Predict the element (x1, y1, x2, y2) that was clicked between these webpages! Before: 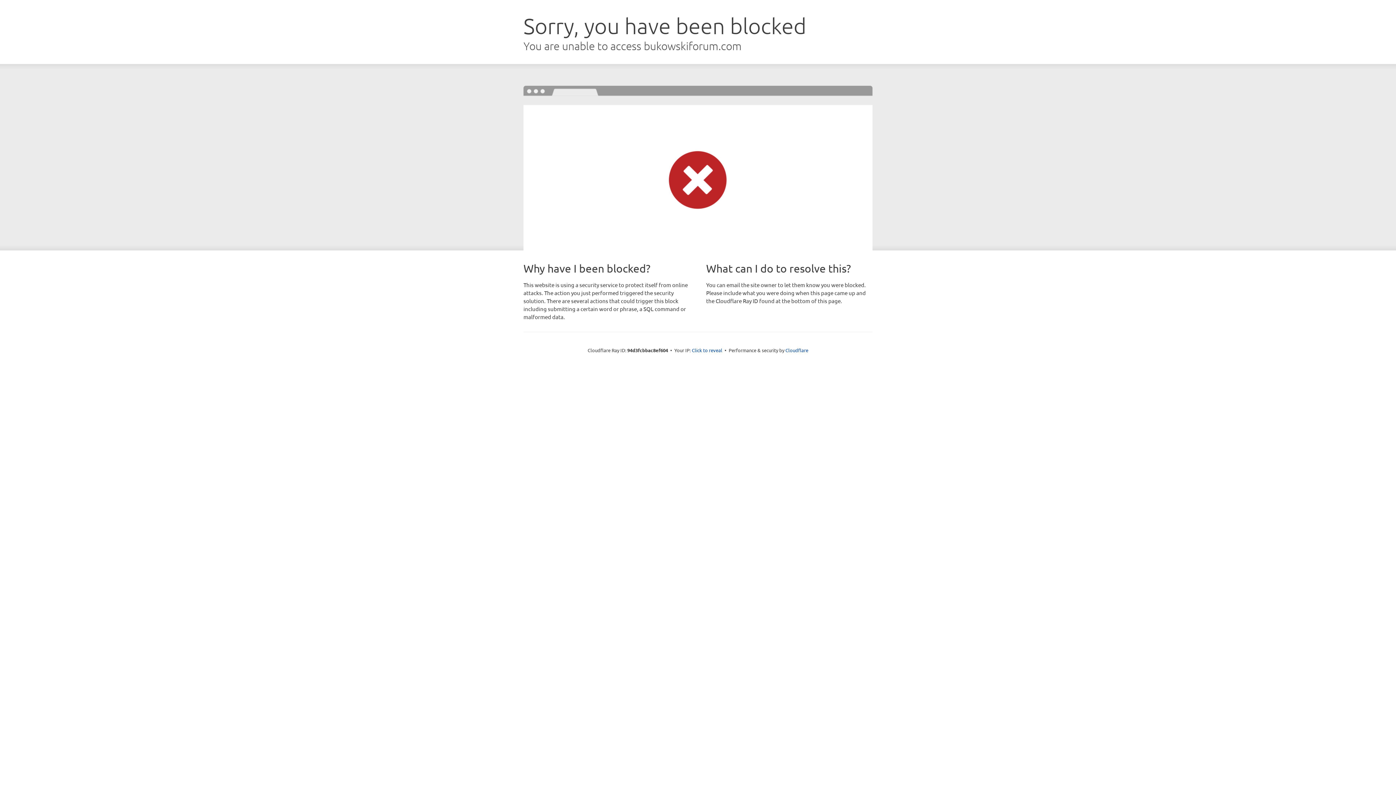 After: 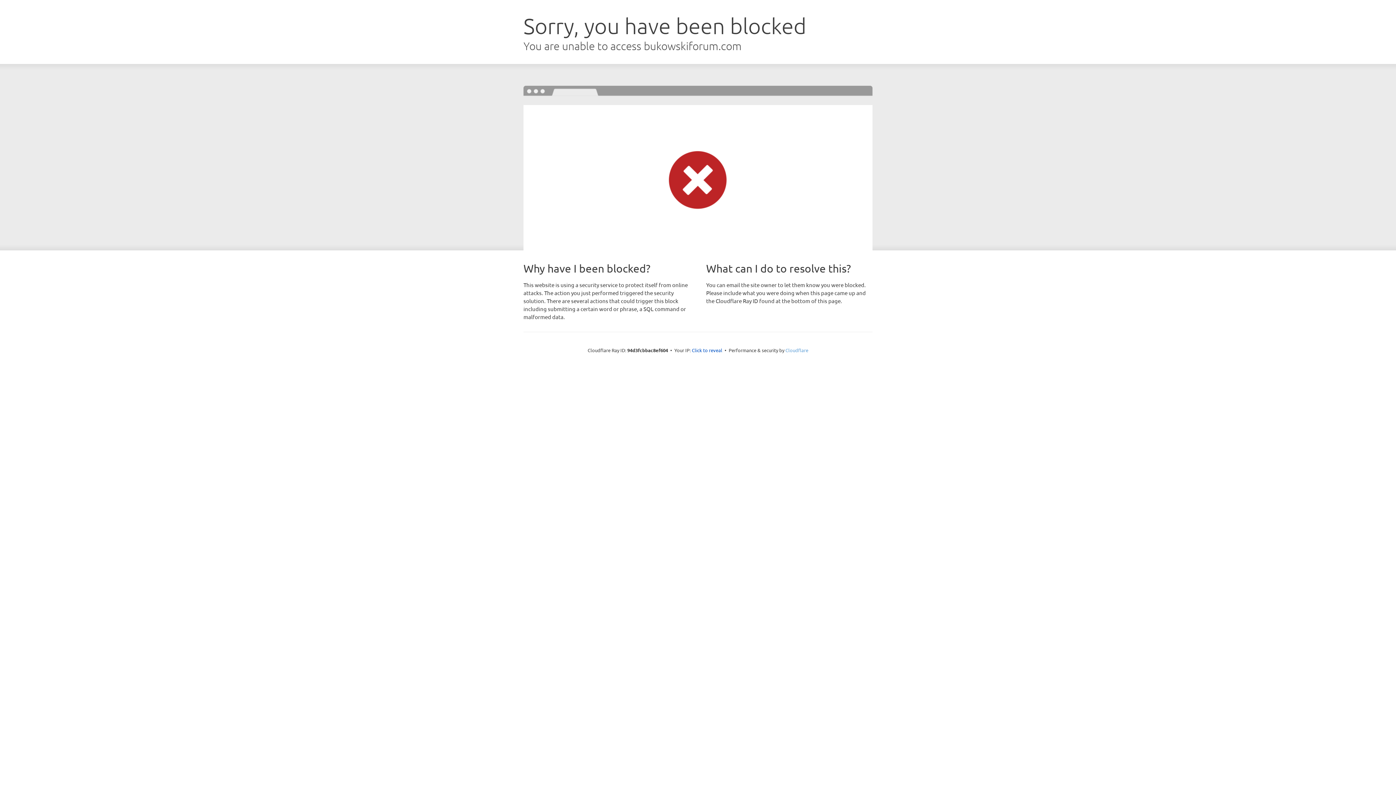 Action: label: Cloudflare bbox: (785, 347, 808, 353)